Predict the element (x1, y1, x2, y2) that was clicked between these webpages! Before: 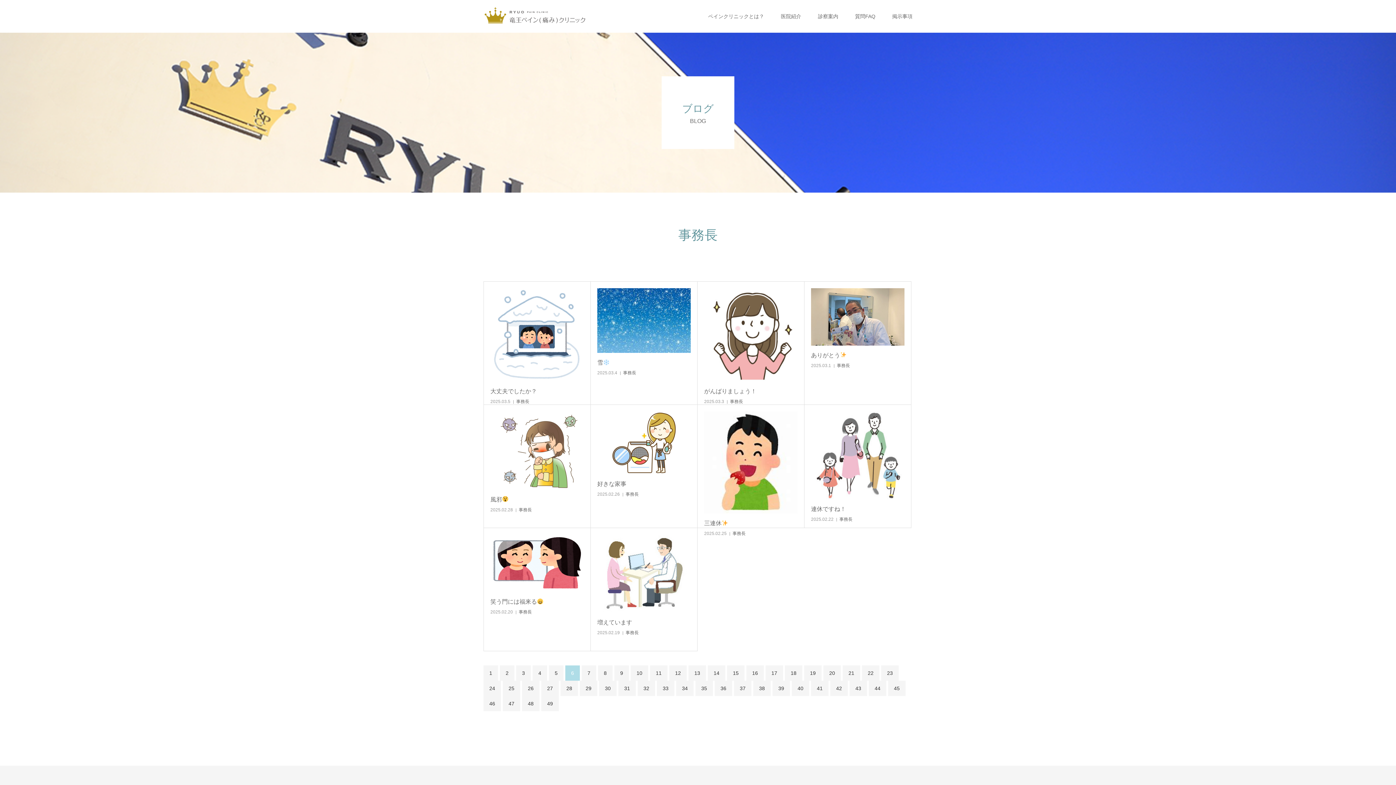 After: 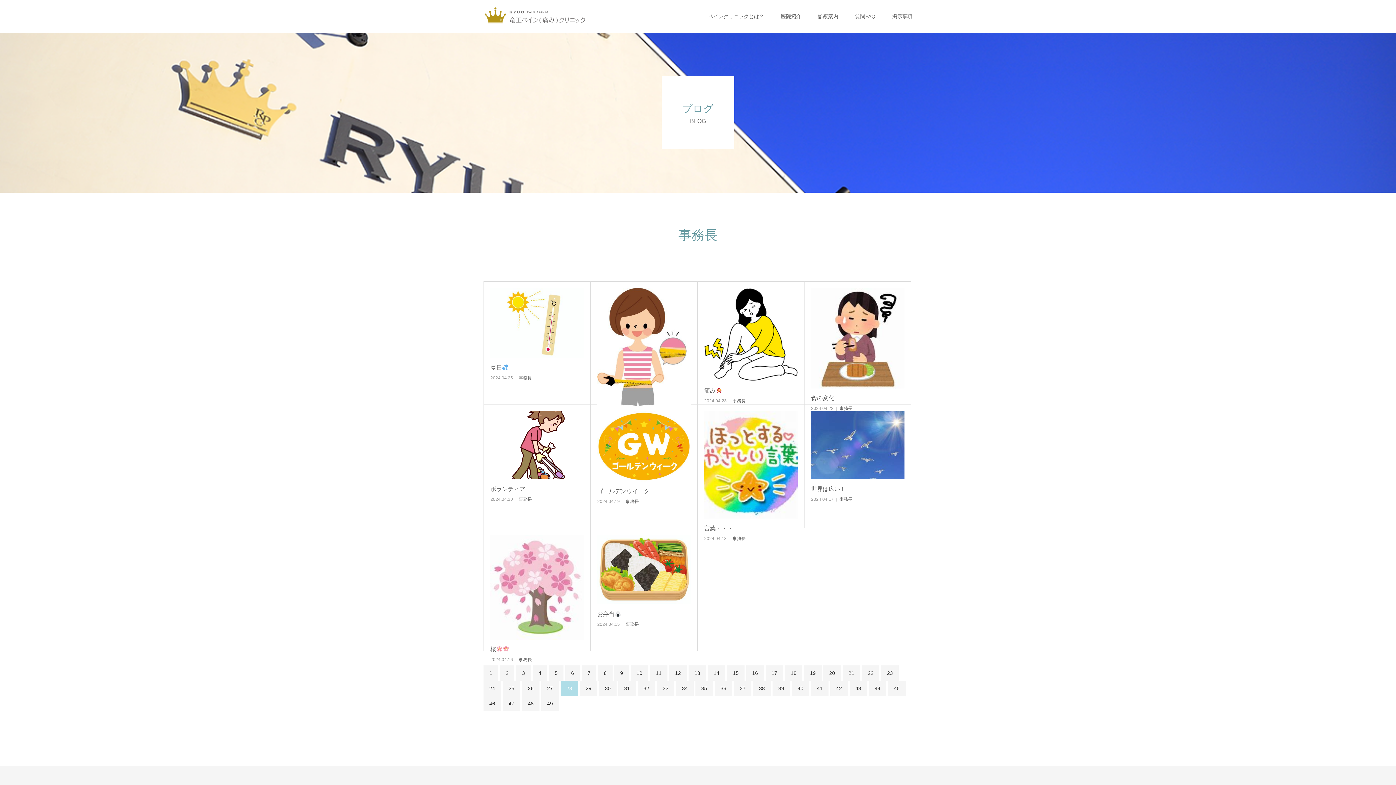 Action: label: 28 bbox: (560, 681, 578, 696)